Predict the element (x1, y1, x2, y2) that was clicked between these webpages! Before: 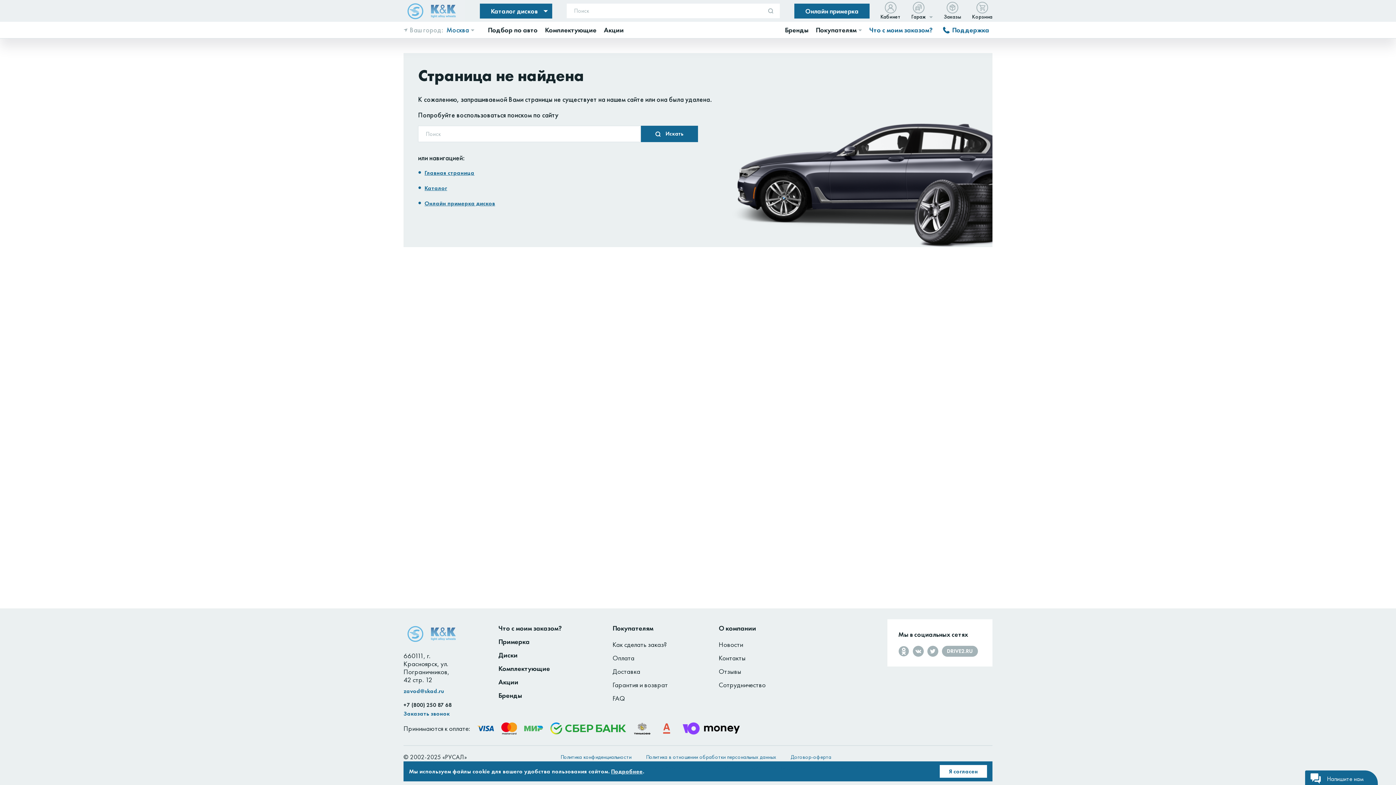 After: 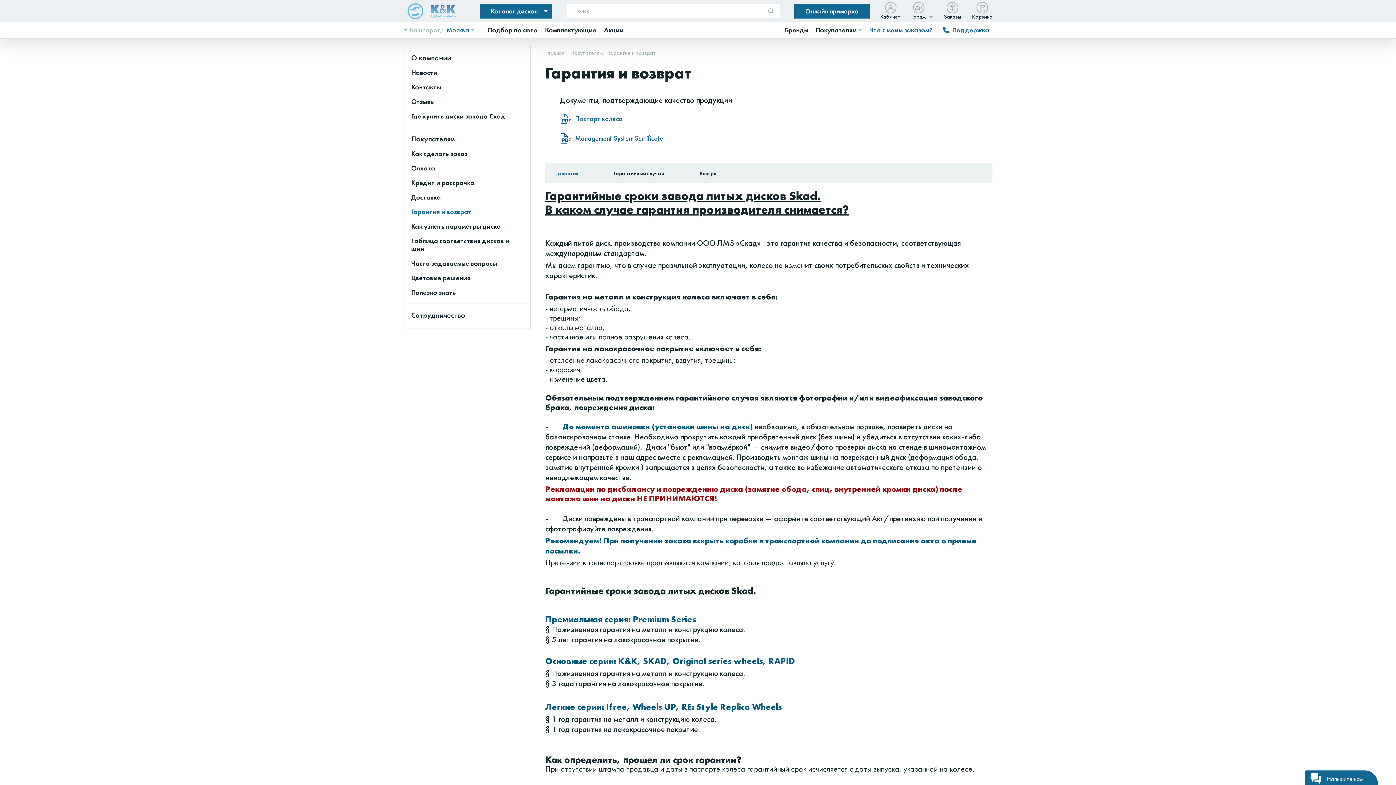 Action: label: Гарантия и возврат bbox: (612, 678, 668, 692)